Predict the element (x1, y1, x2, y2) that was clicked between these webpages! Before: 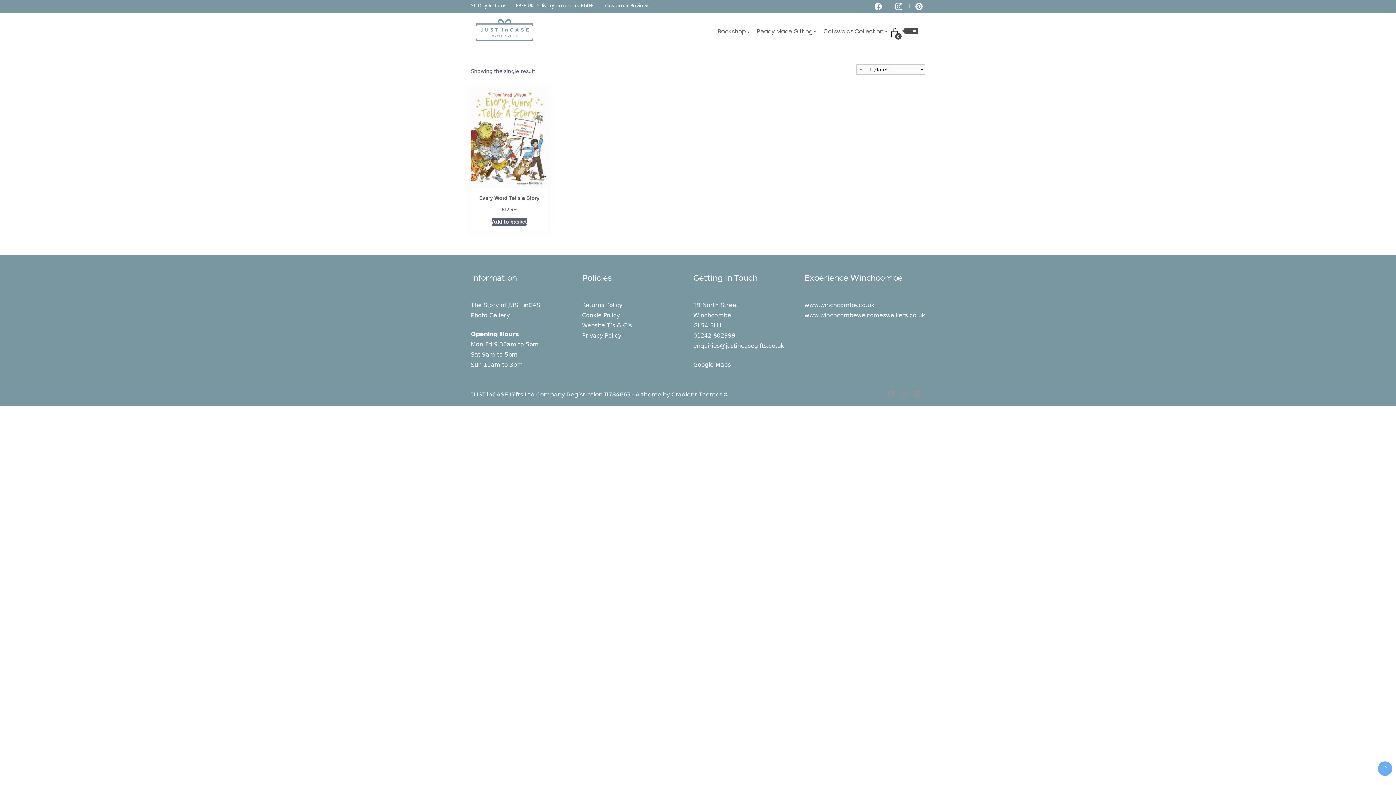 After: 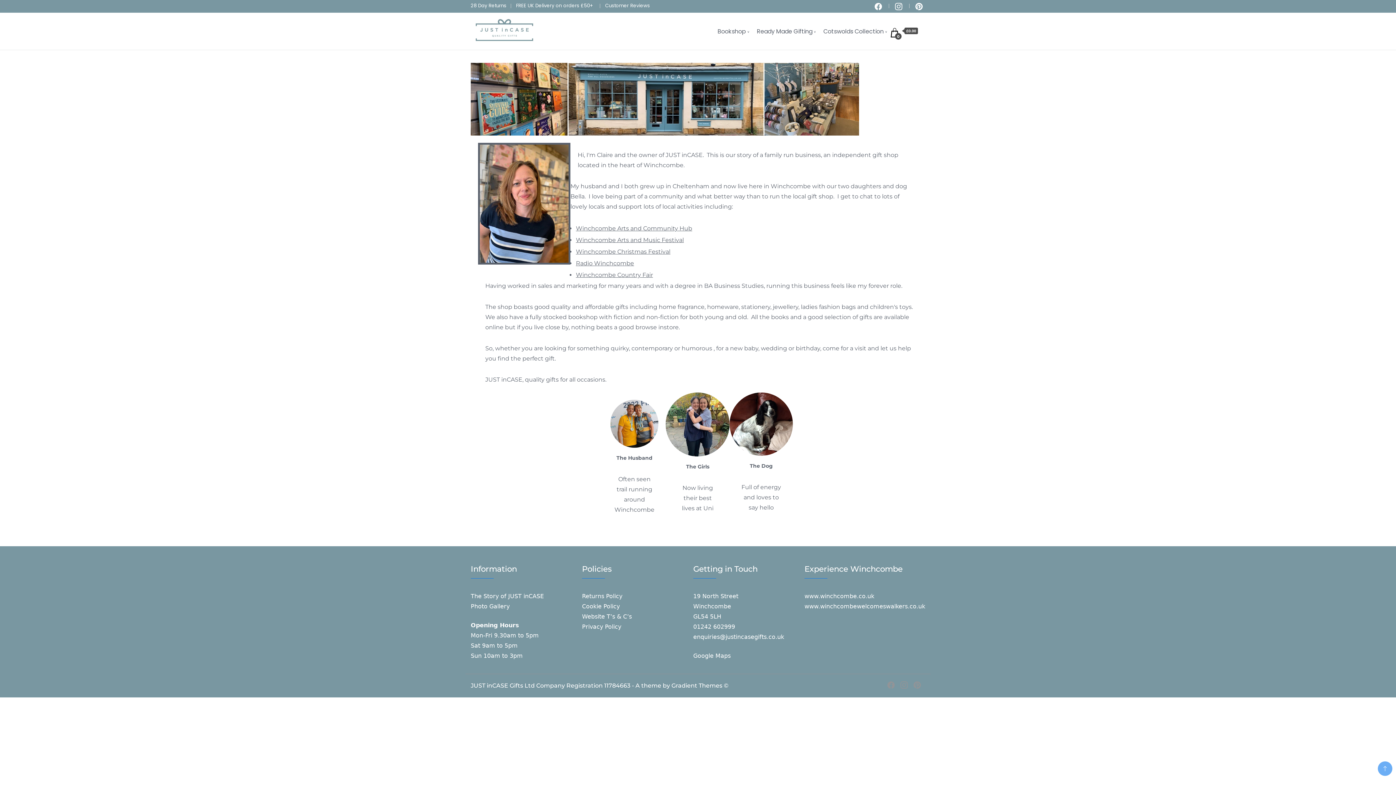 Action: bbox: (470, 301, 544, 308) label: The Story of JUST inCASE